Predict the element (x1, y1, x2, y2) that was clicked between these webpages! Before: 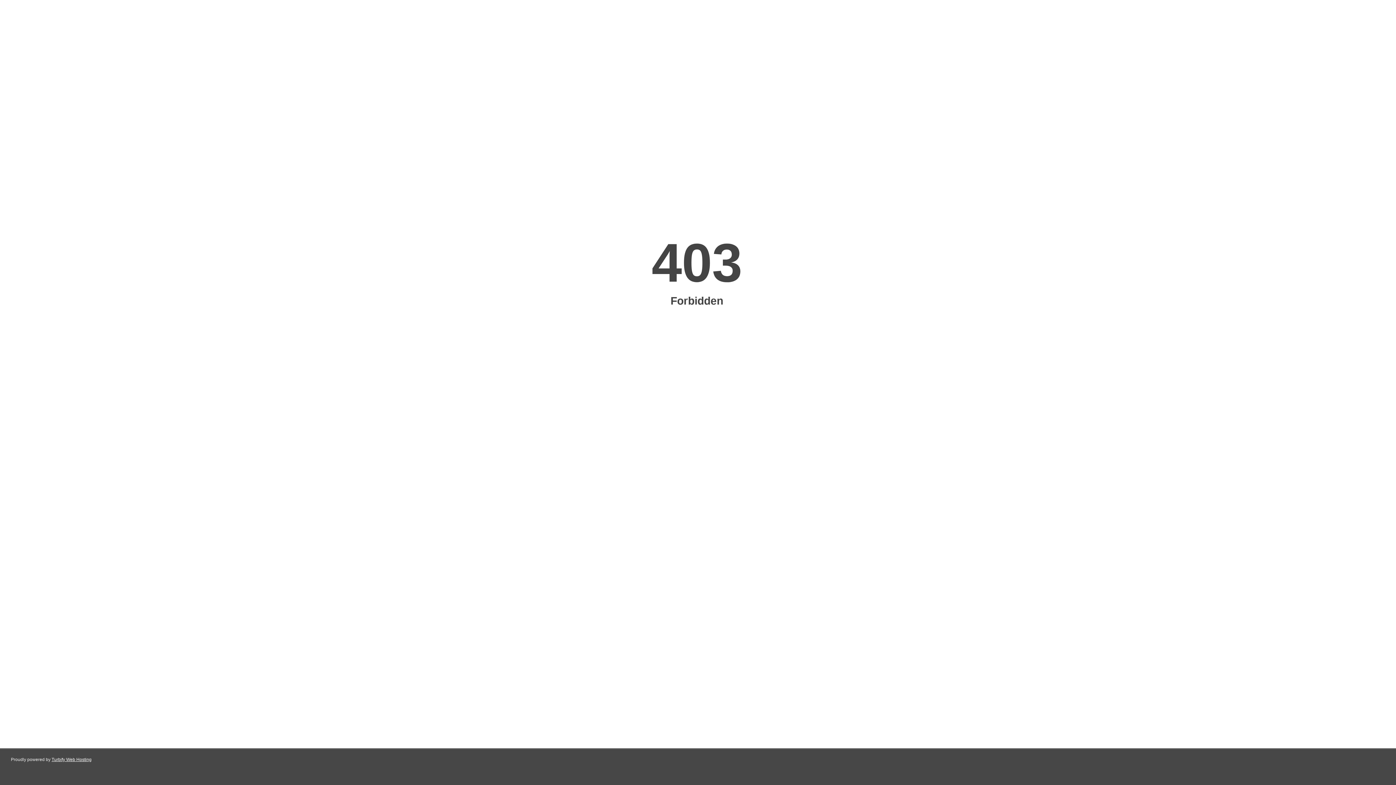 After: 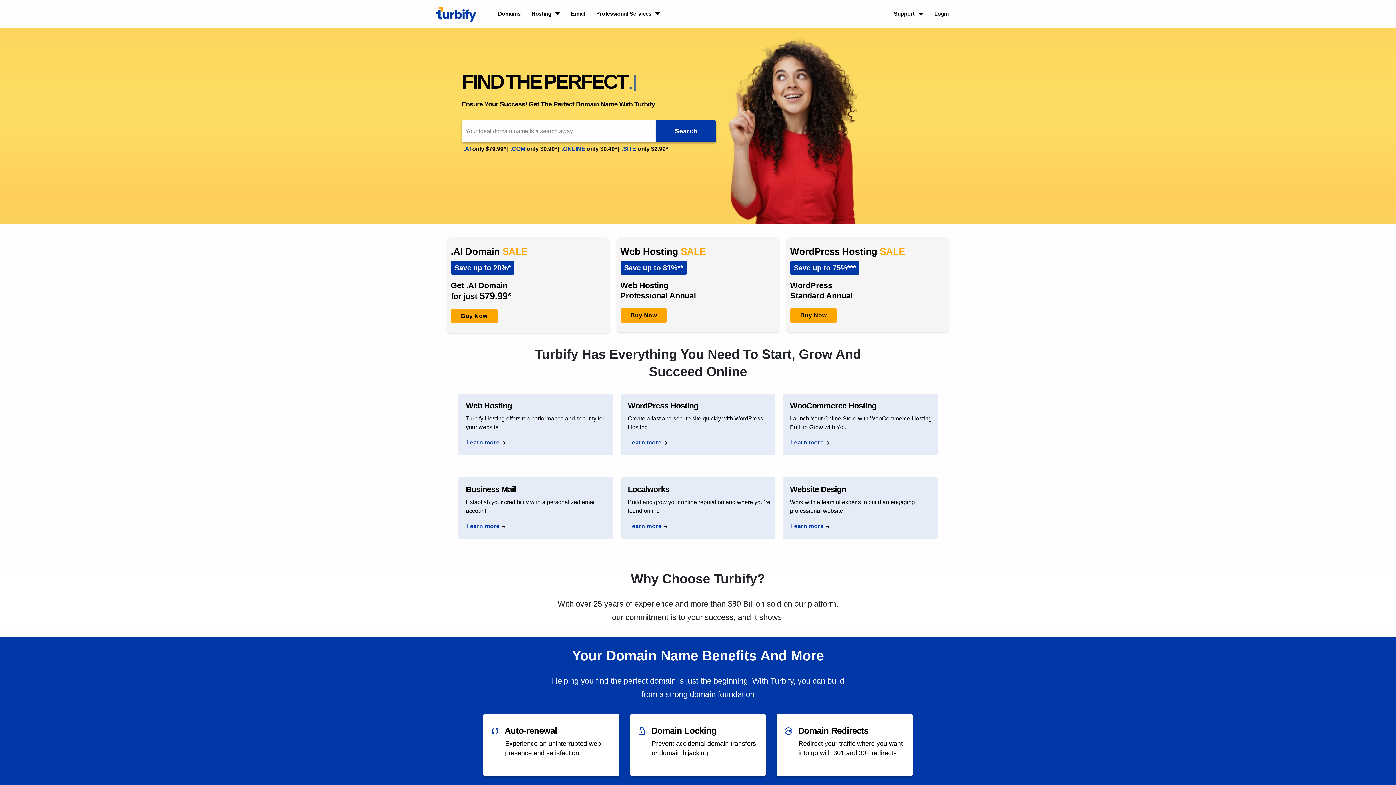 Action: bbox: (51, 757, 91, 762) label: Turbify Web Hosting